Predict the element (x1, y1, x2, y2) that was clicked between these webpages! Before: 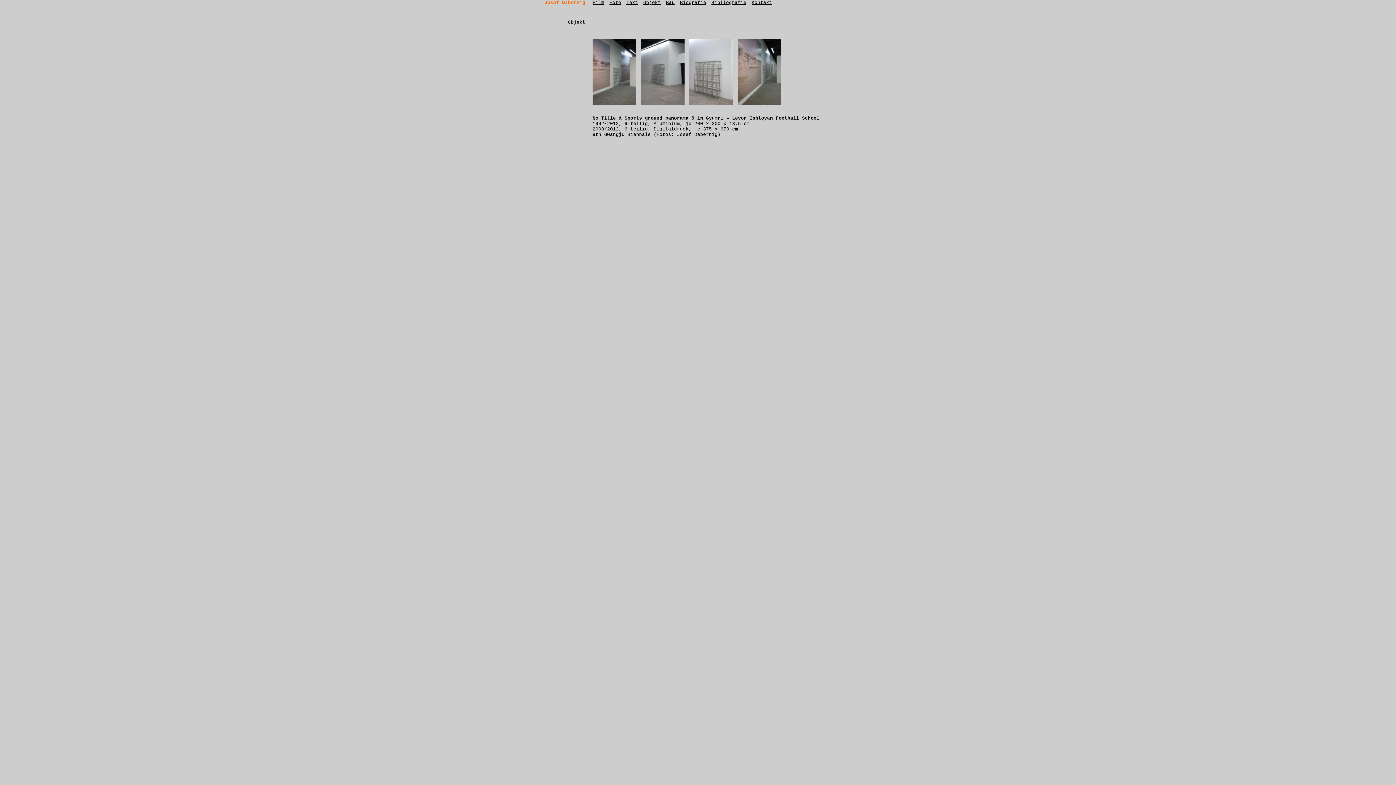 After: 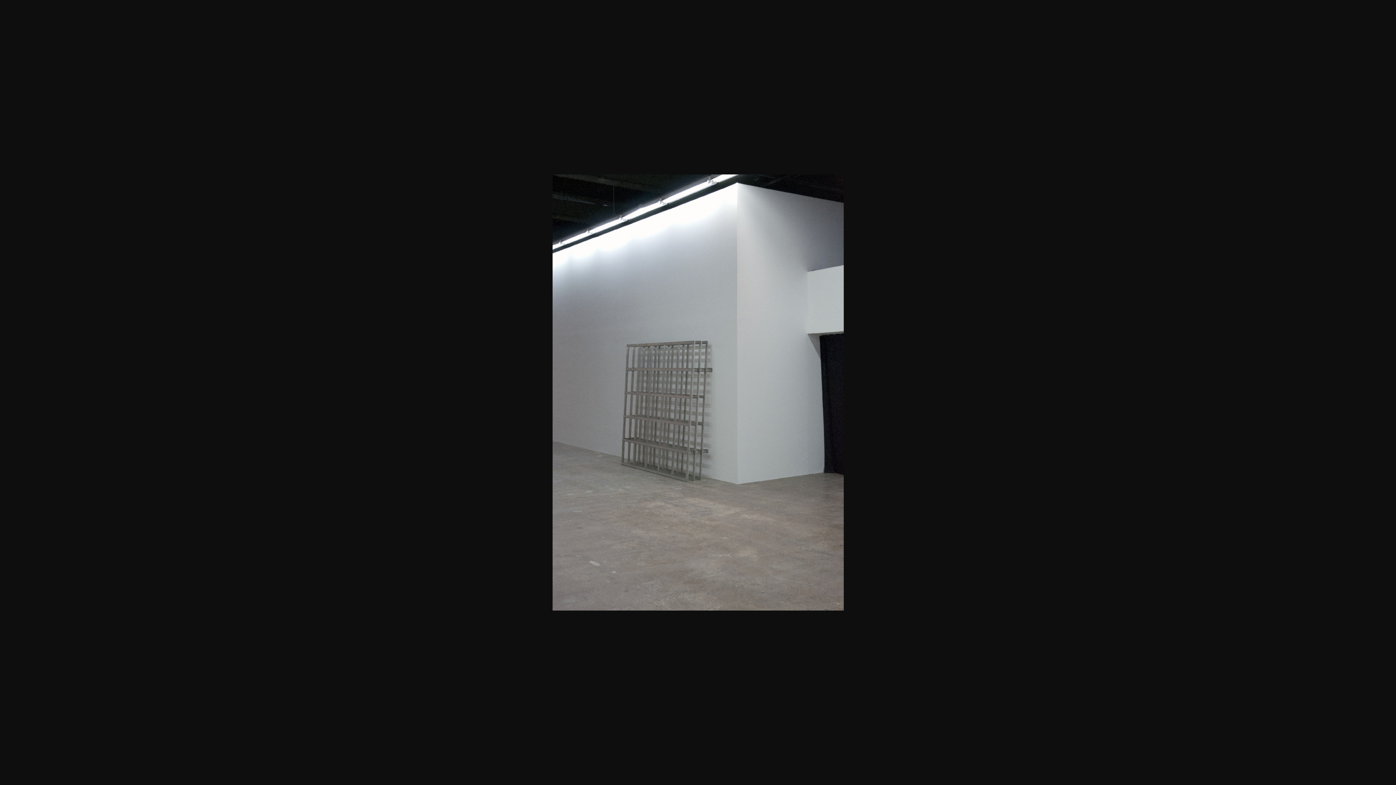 Action: bbox: (641, 100, 684, 106)